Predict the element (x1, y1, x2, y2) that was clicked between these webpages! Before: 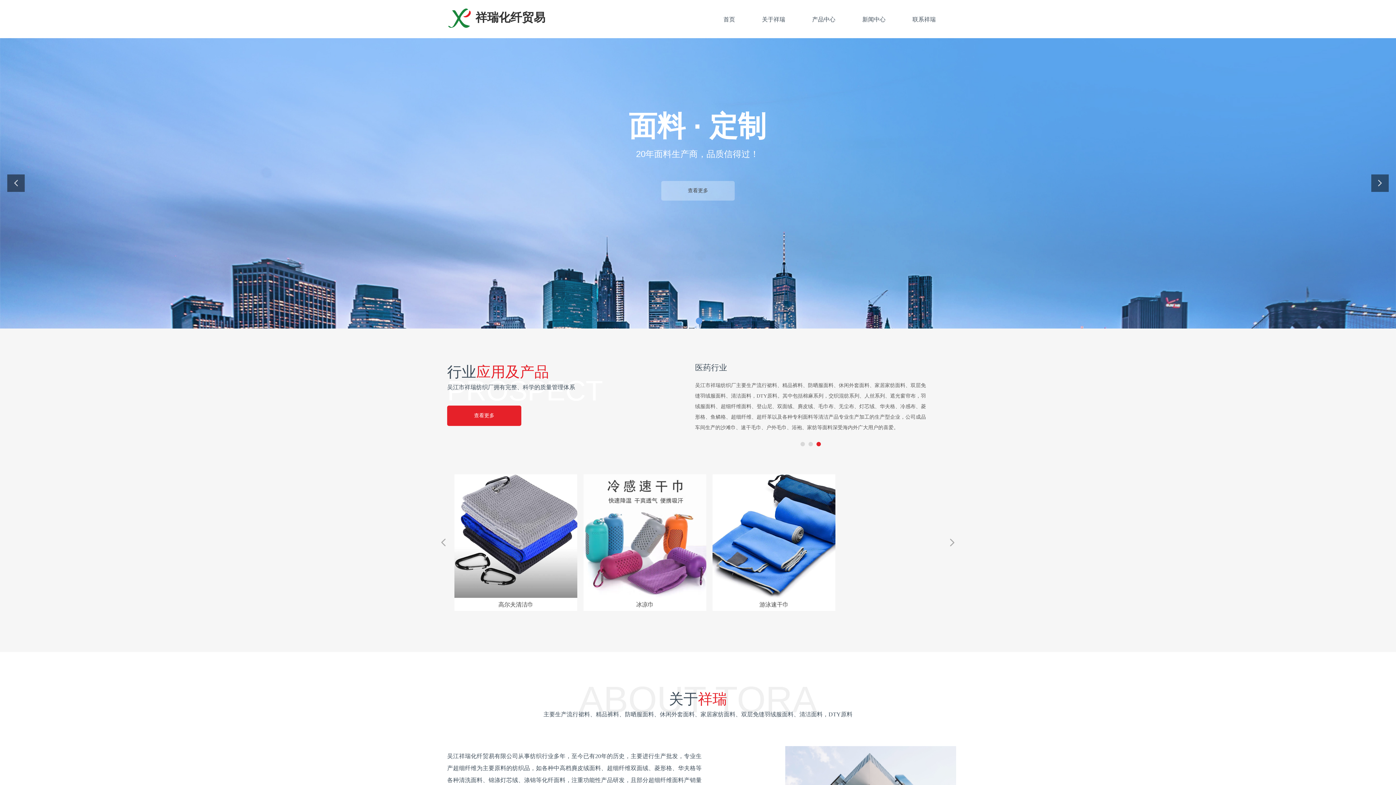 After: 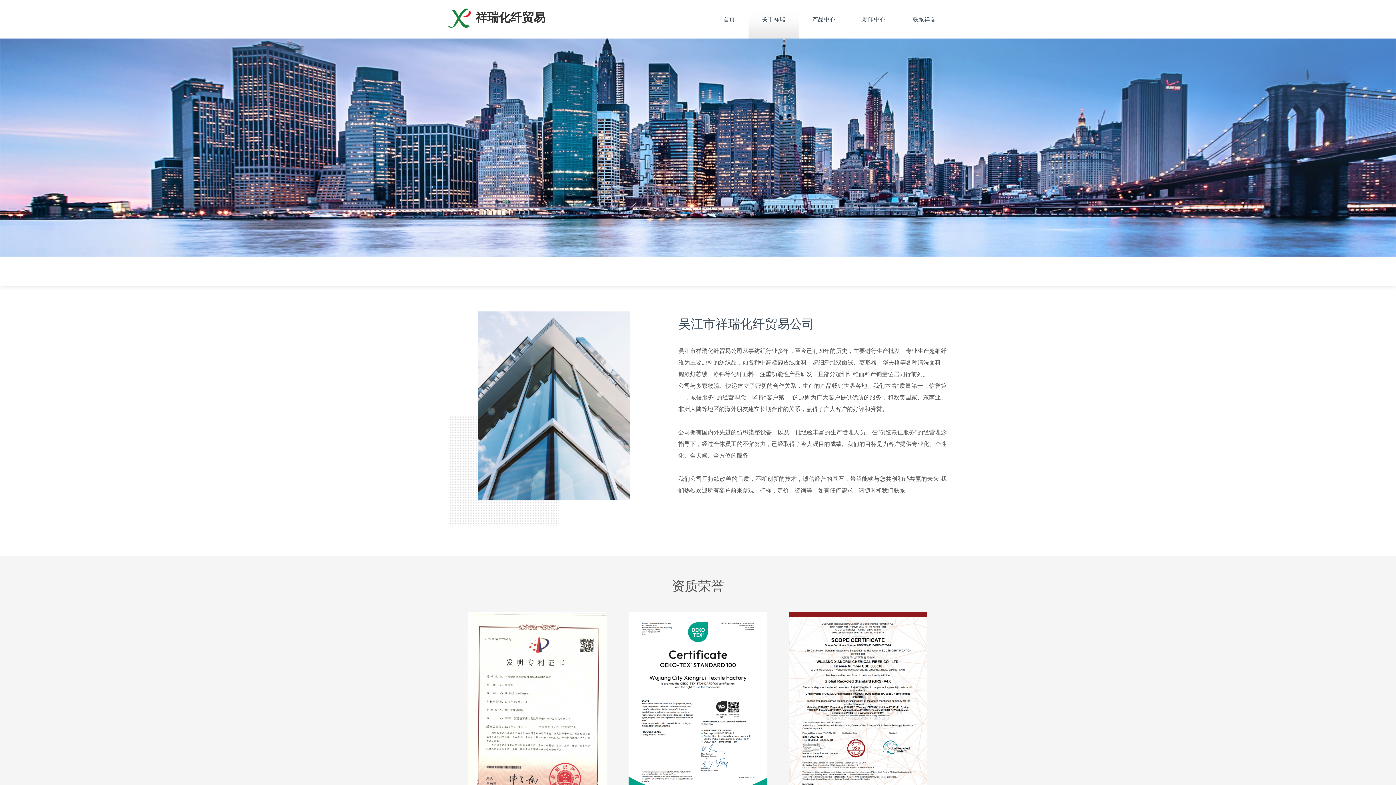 Action: bbox: (661, 181, 734, 200) label: 查看更多